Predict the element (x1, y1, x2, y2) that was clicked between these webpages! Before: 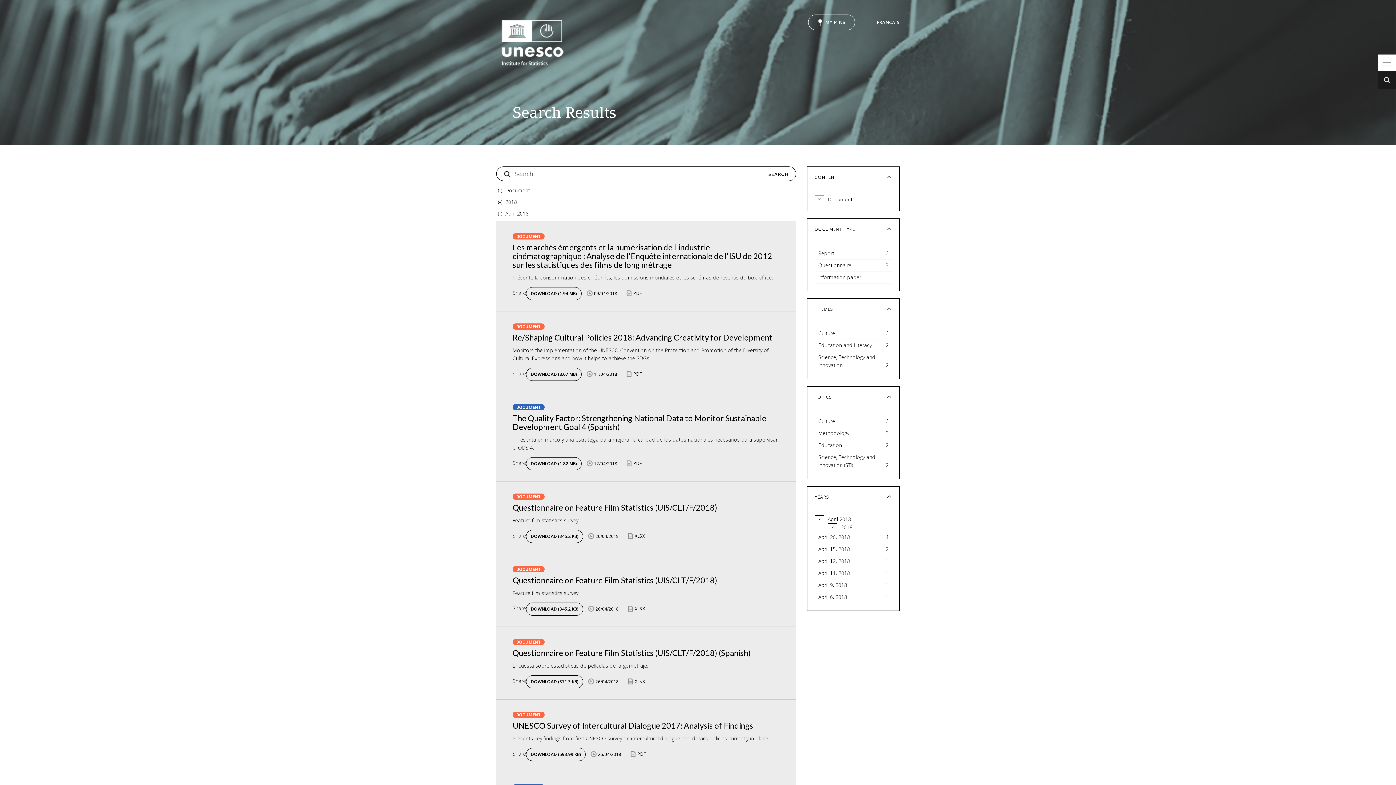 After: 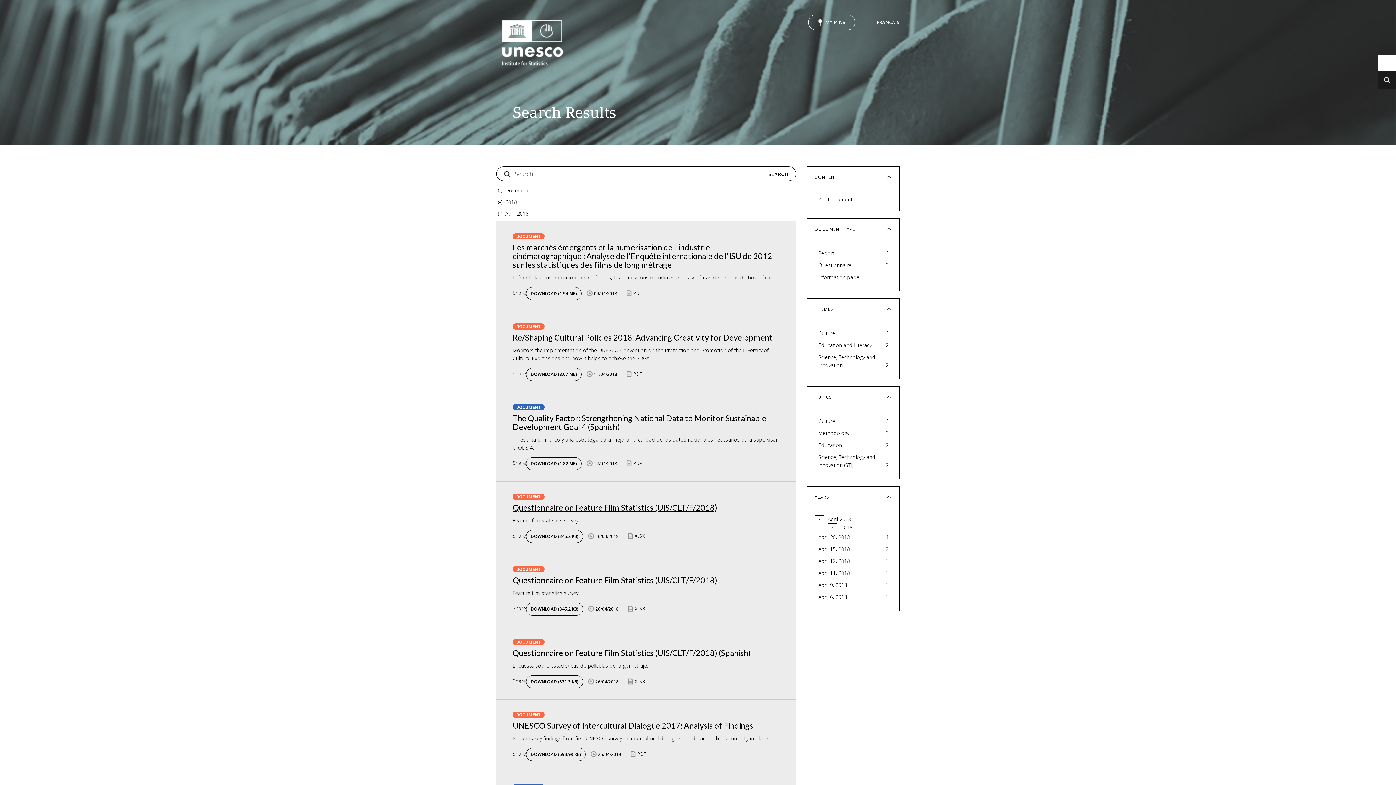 Action: bbox: (512, 502, 717, 512) label: Questionnaire on Feature Film Statistics (UIS/CLT/F/2018)